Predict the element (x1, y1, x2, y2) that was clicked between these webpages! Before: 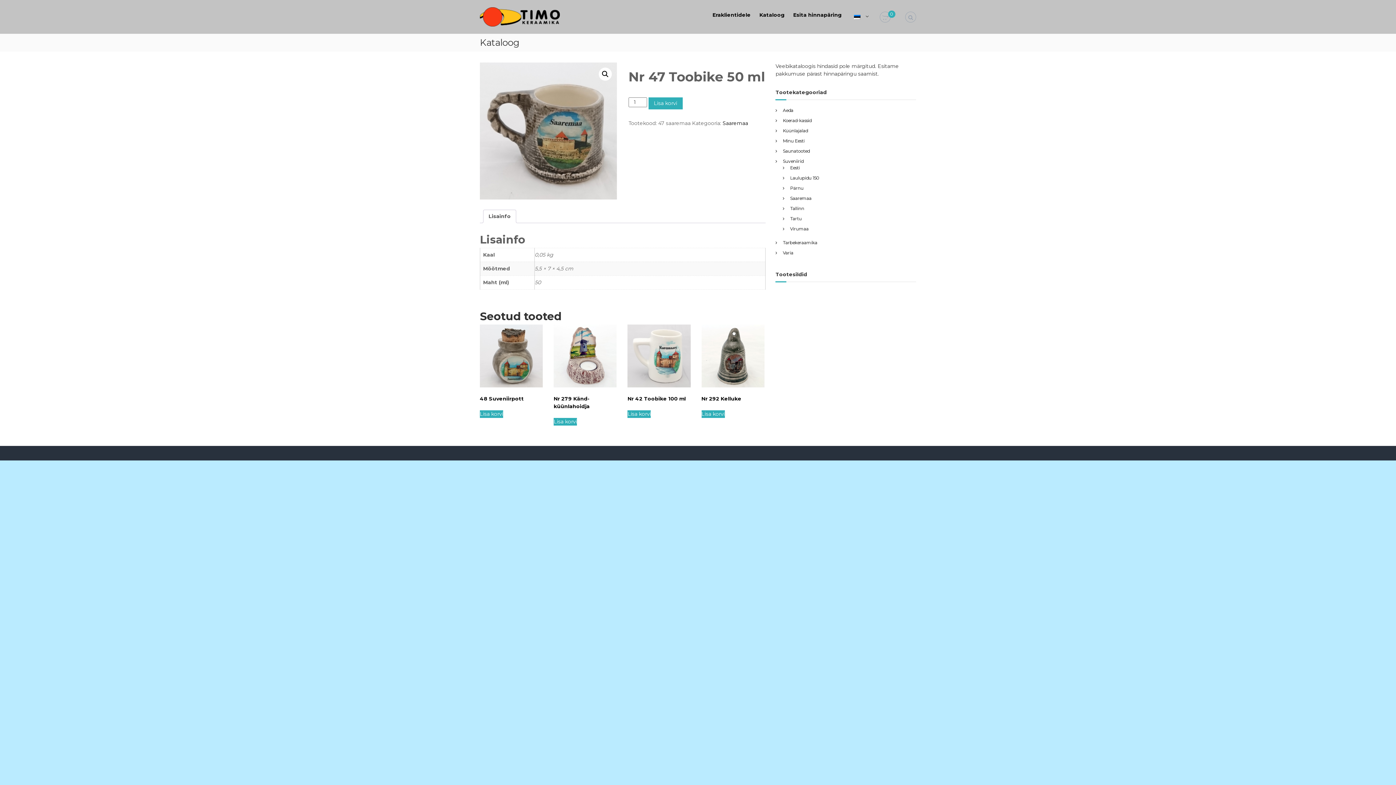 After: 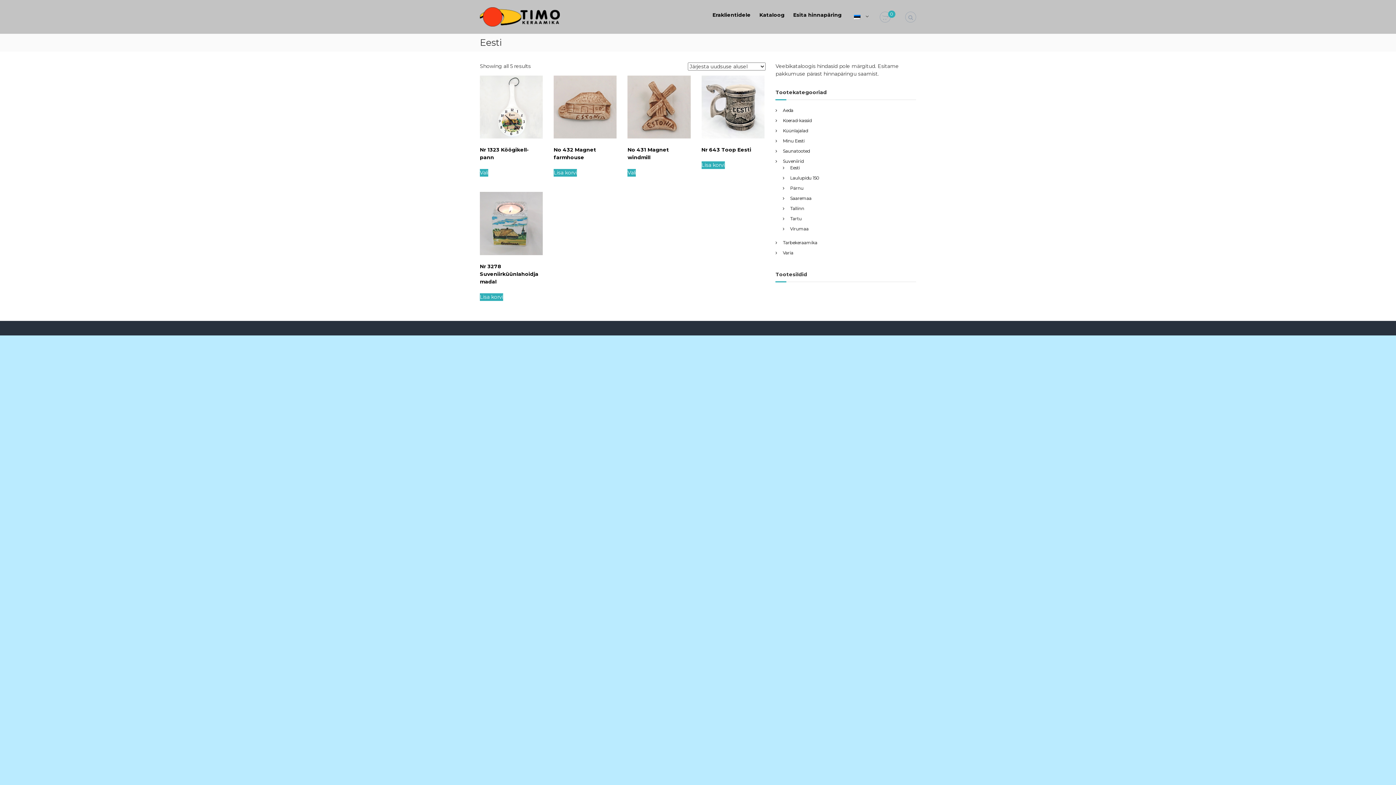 Action: label: Eesti bbox: (790, 165, 800, 170)